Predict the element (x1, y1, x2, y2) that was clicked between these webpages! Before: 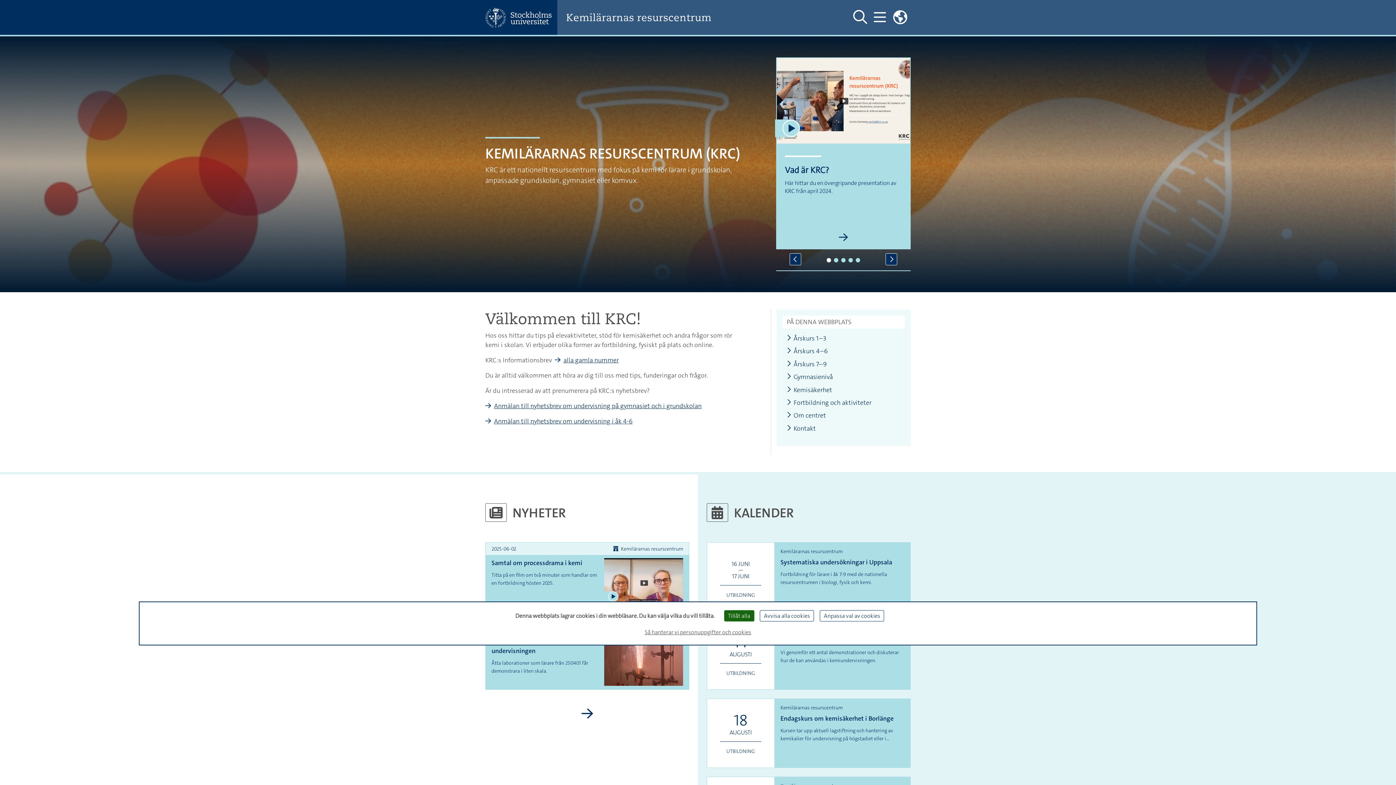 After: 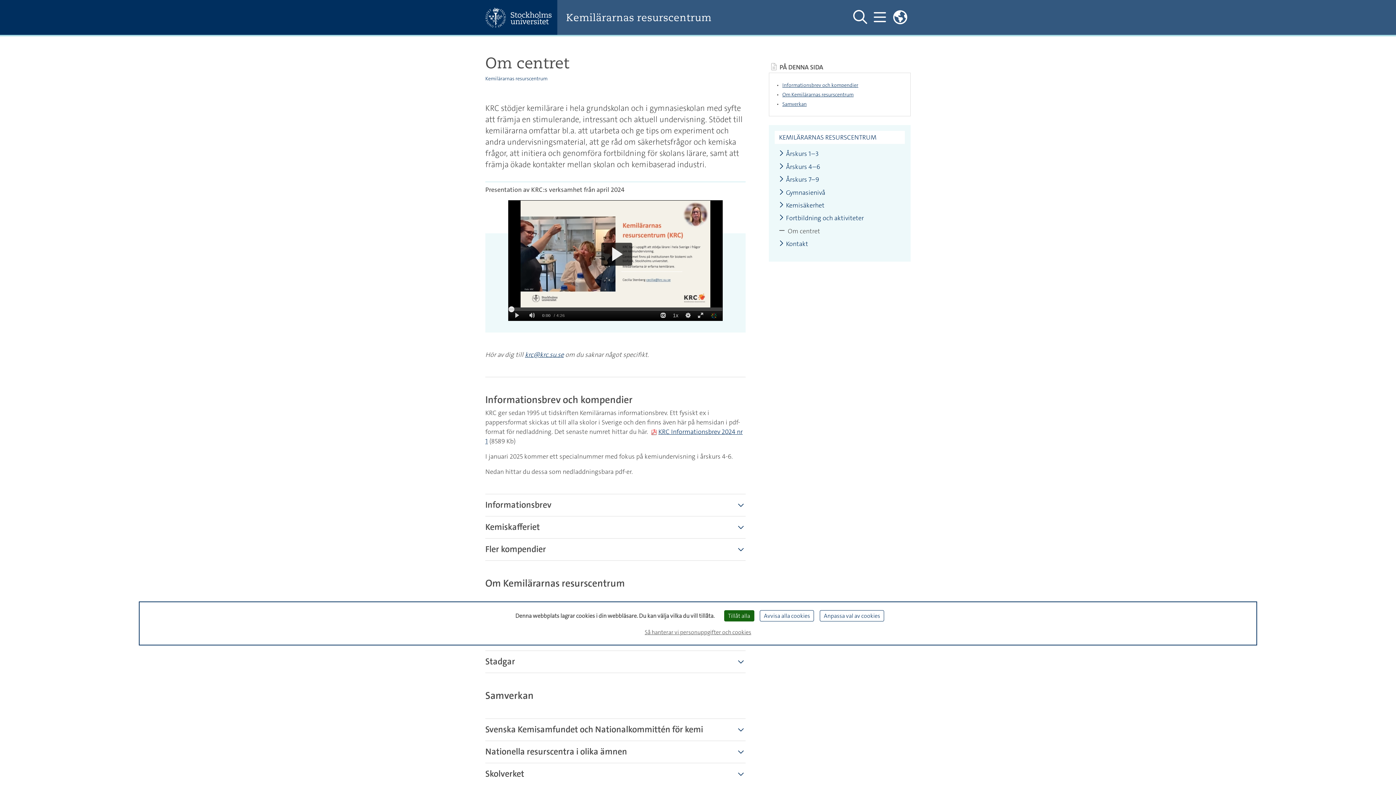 Action: label: Läs mer om Vad är KRC? bbox: (776, 232, 910, 249)